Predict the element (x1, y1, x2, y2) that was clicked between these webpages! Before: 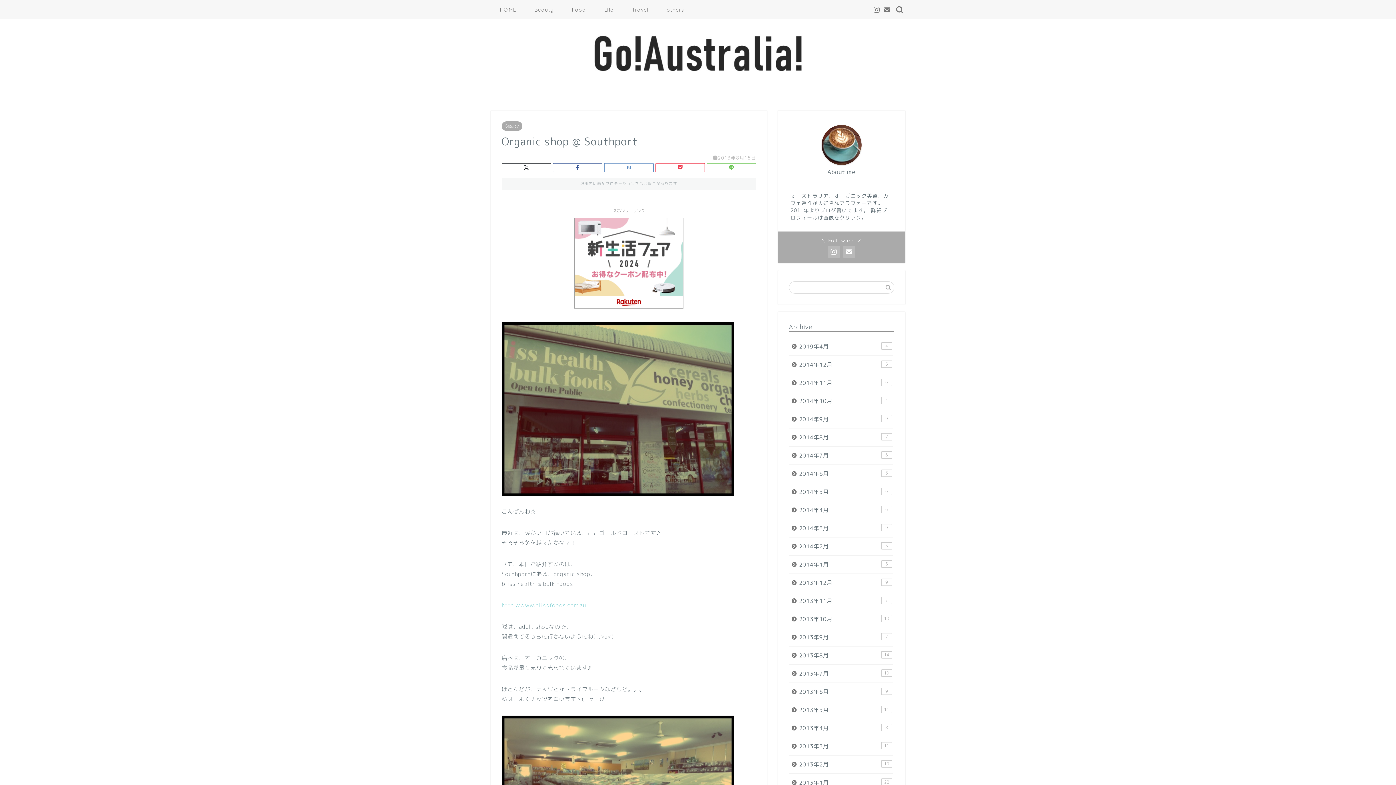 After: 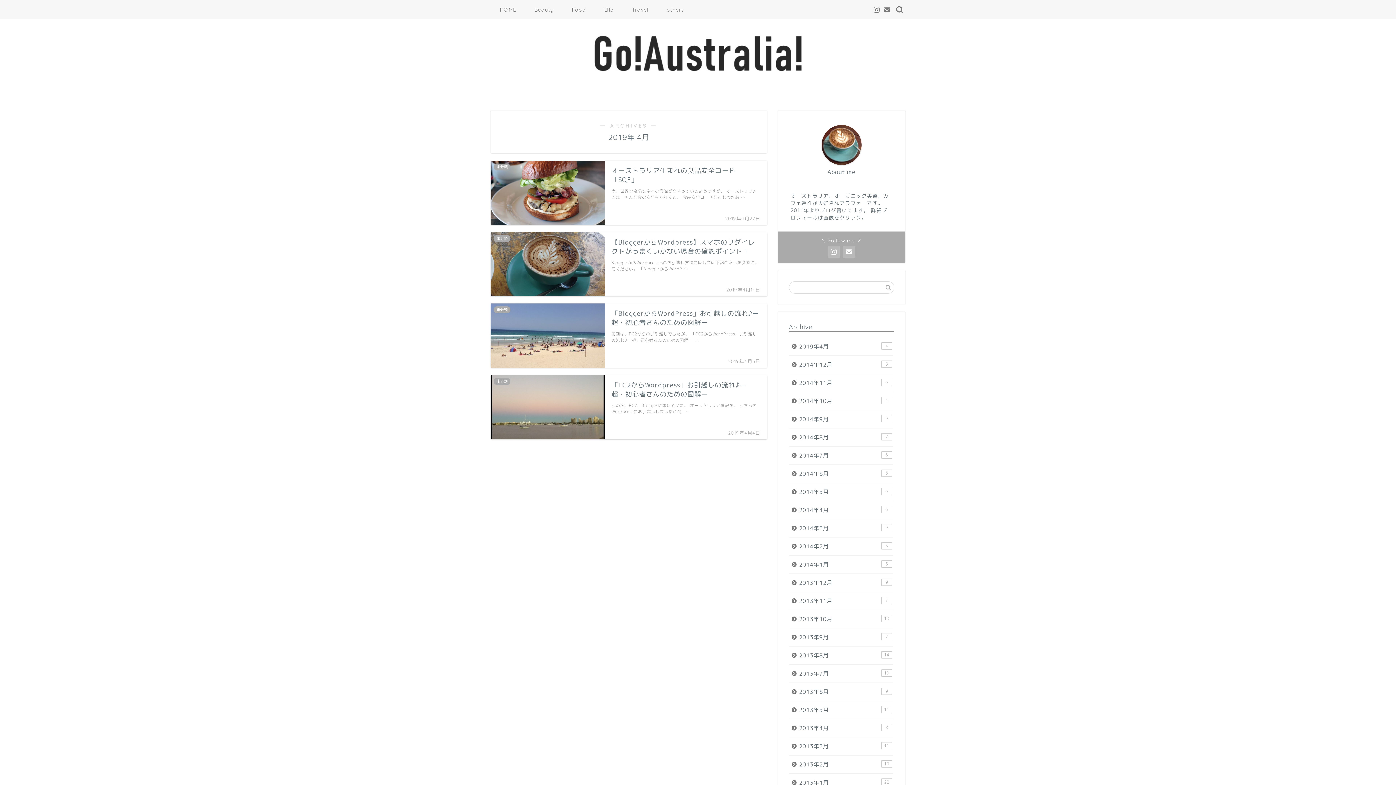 Action: label: 2019年4月
4 bbox: (789, 337, 893, 356)